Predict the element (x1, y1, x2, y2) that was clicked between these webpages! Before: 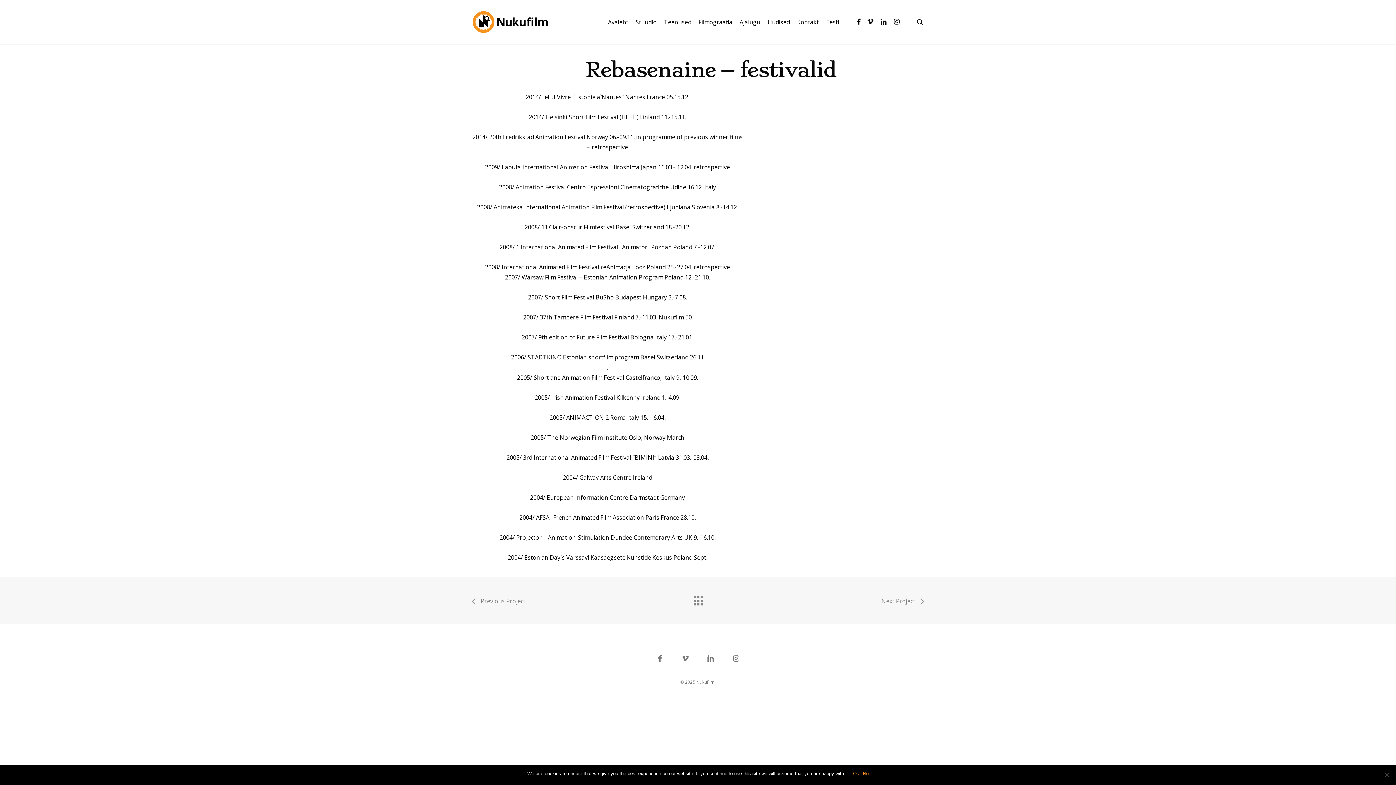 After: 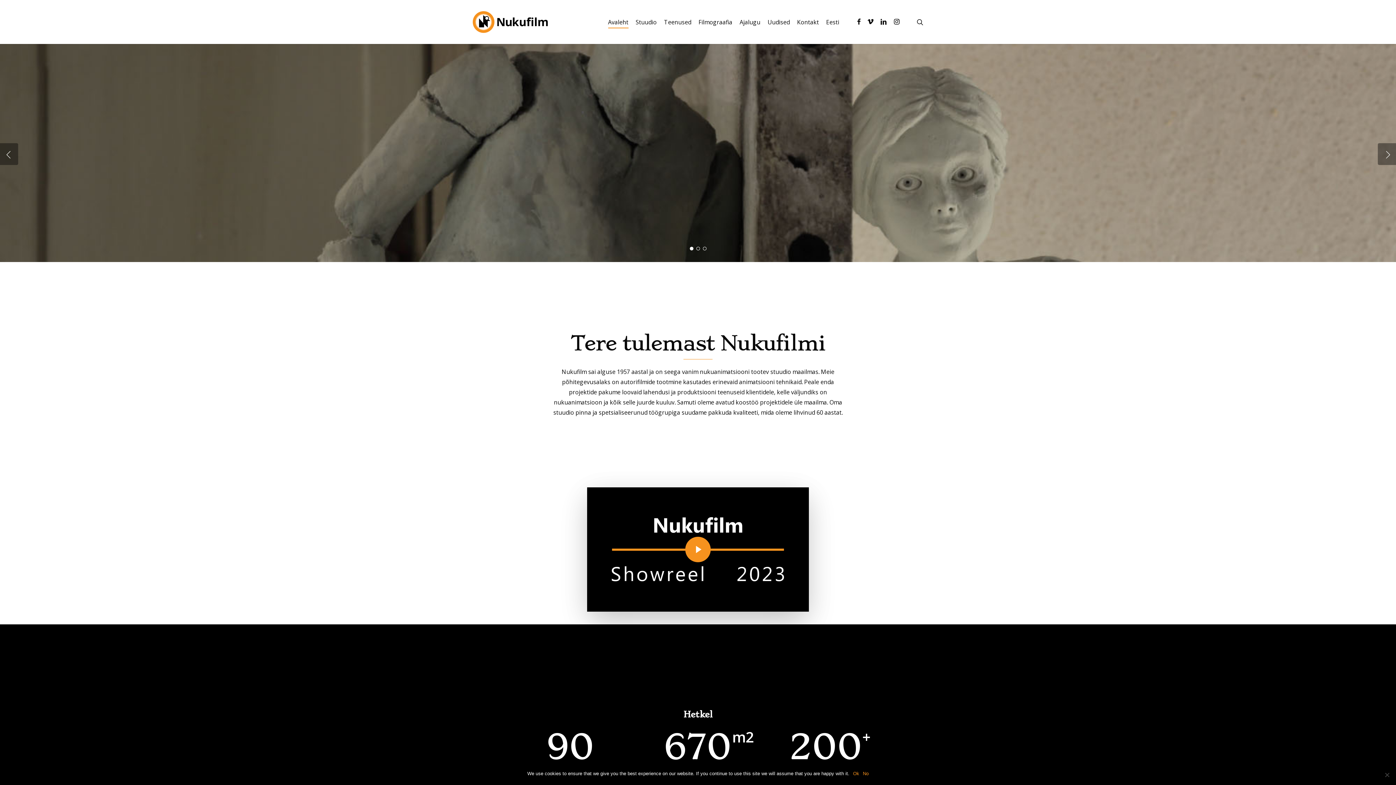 Action: bbox: (471, 10, 548, 33)